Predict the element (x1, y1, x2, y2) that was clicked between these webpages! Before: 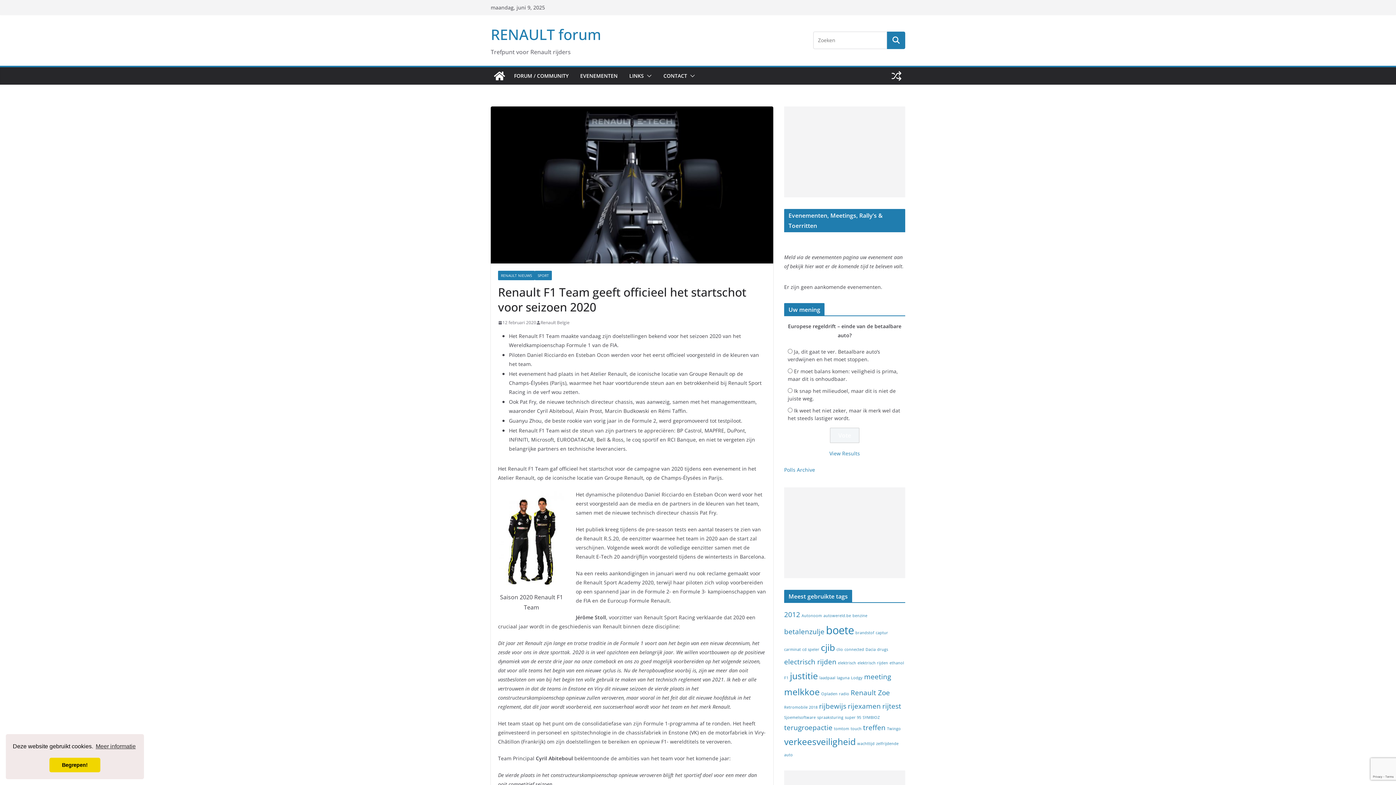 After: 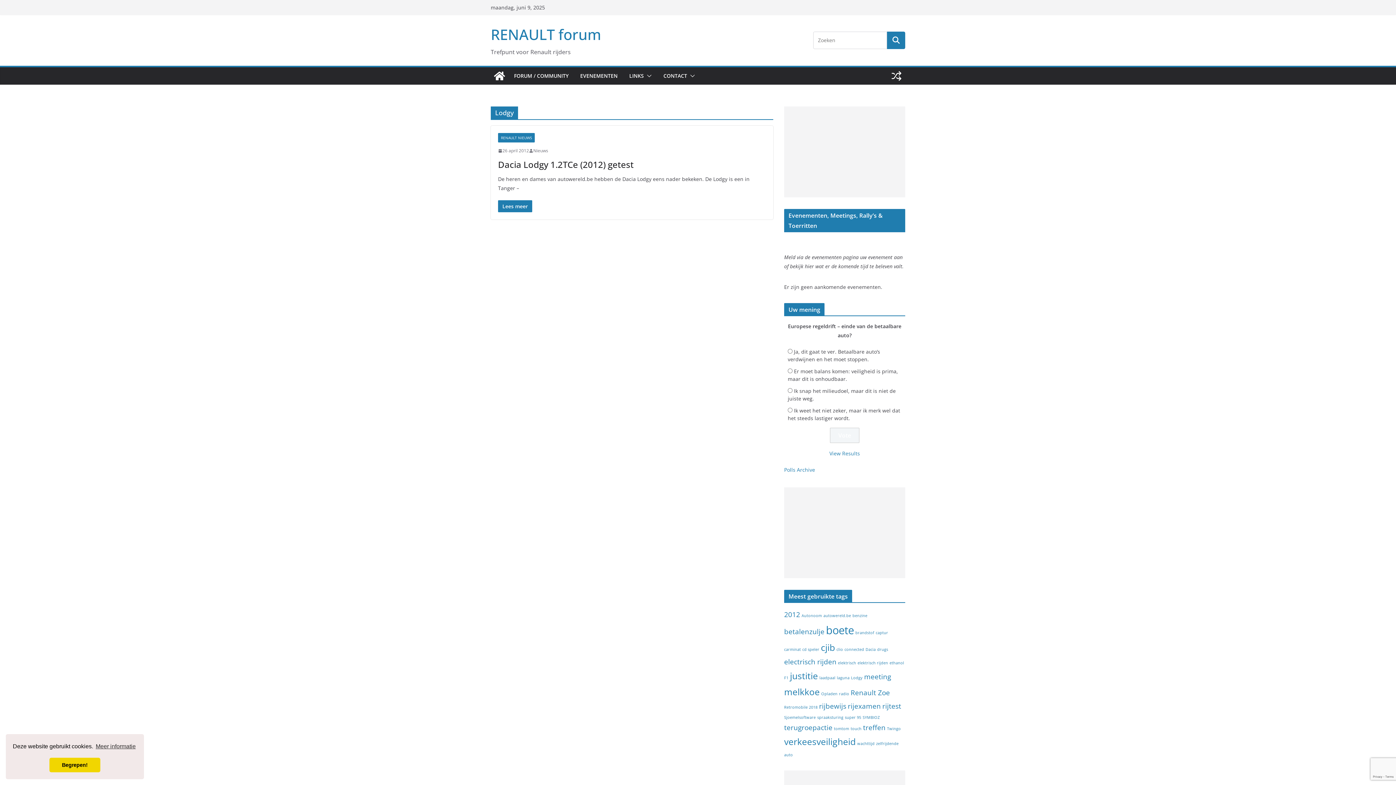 Action: bbox: (851, 675, 862, 680) label: Lodgy (1 item)